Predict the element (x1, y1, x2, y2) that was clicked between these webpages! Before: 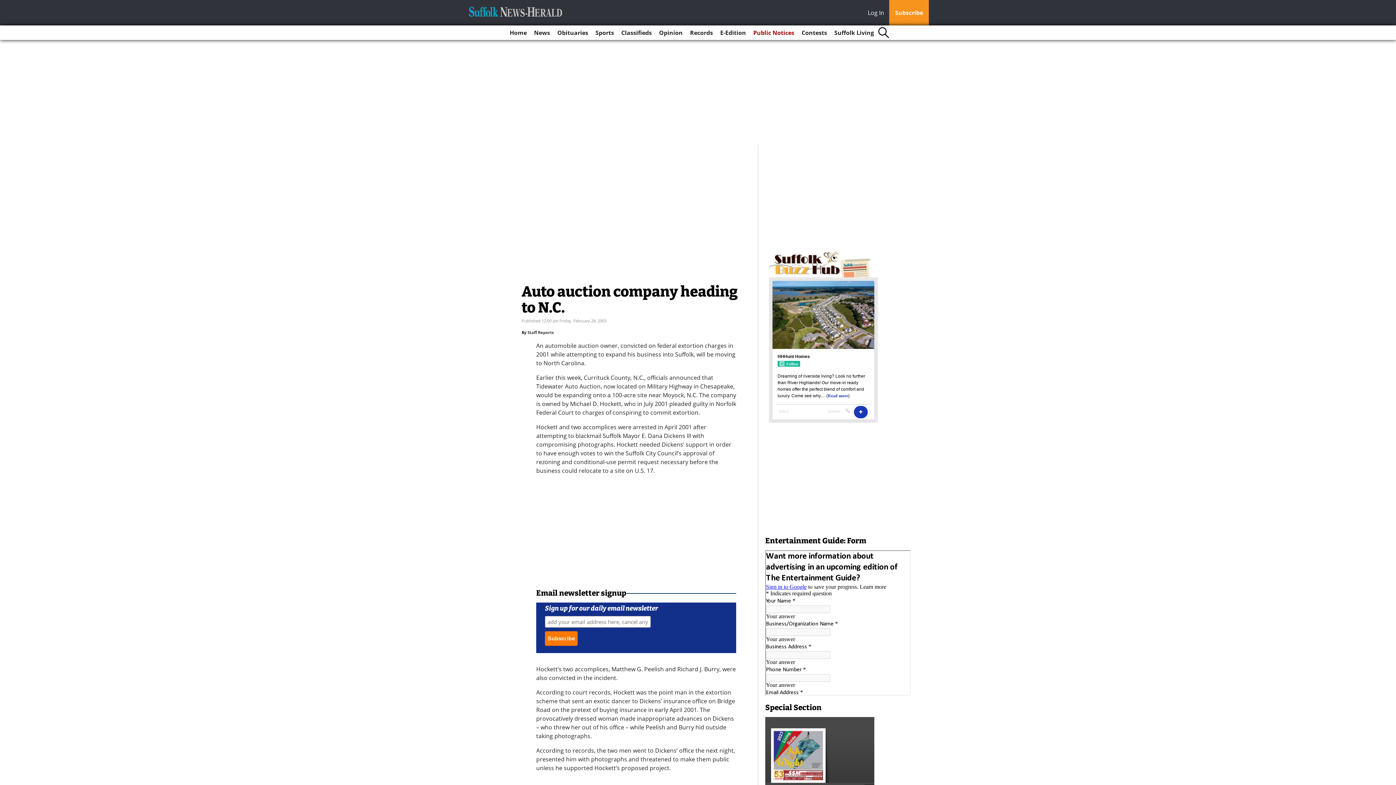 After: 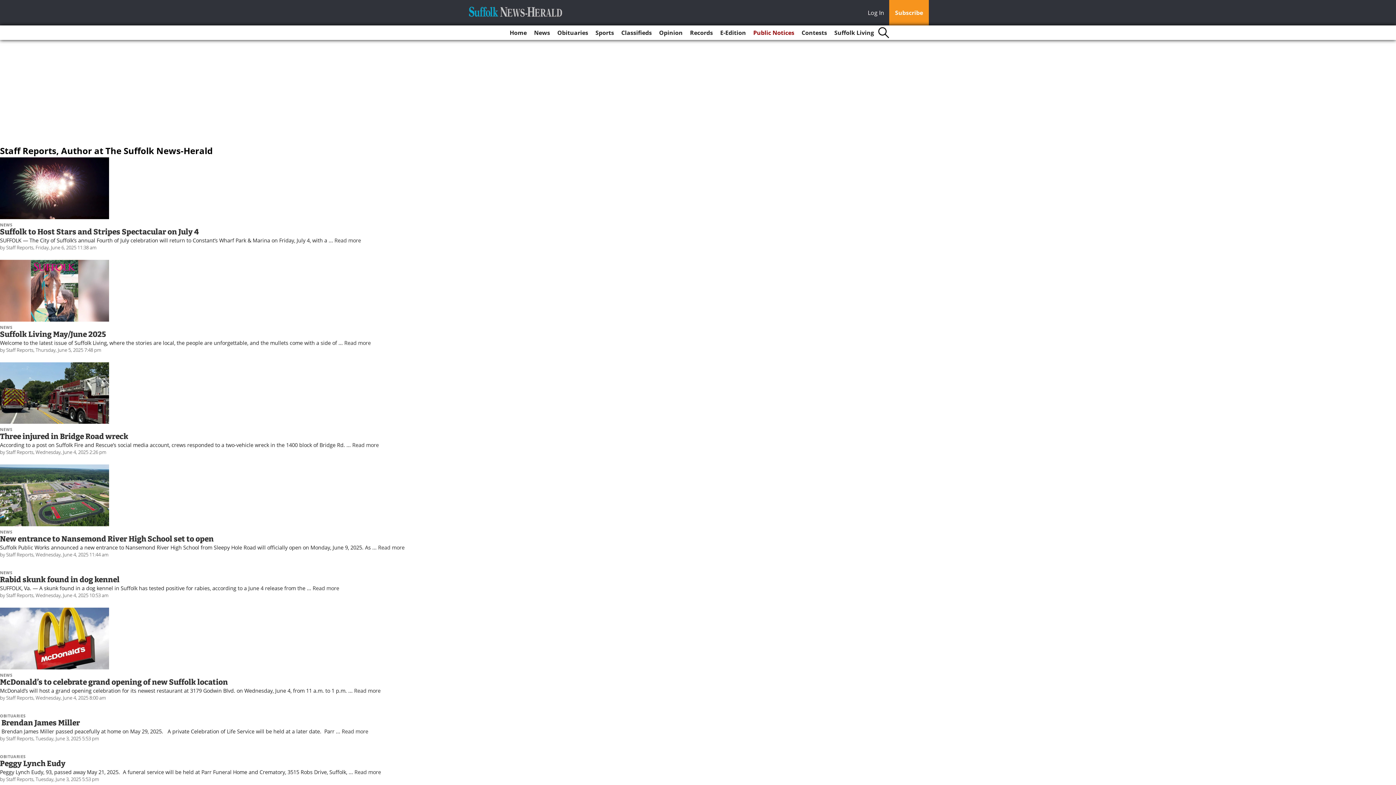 Action: label: Staff Reports bbox: (527, 329, 553, 335)